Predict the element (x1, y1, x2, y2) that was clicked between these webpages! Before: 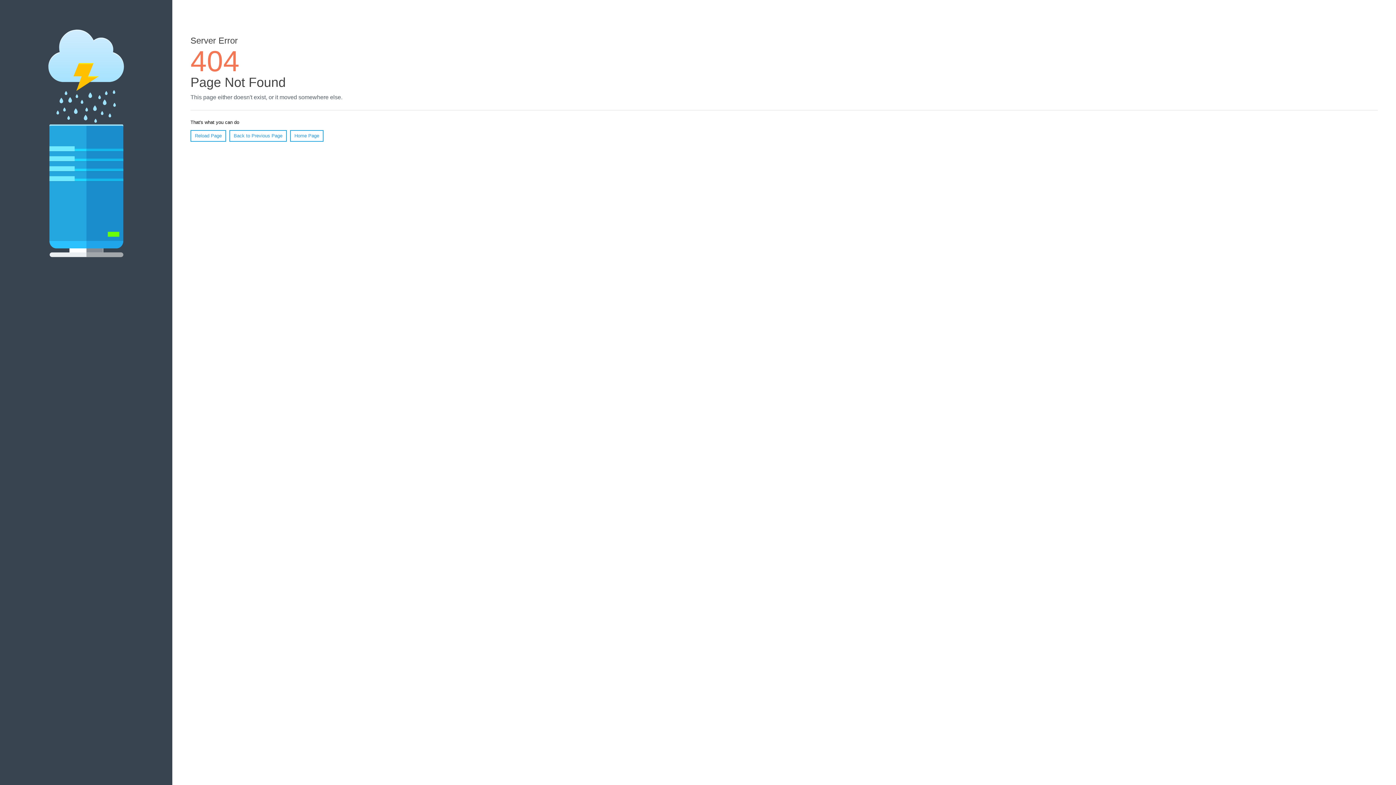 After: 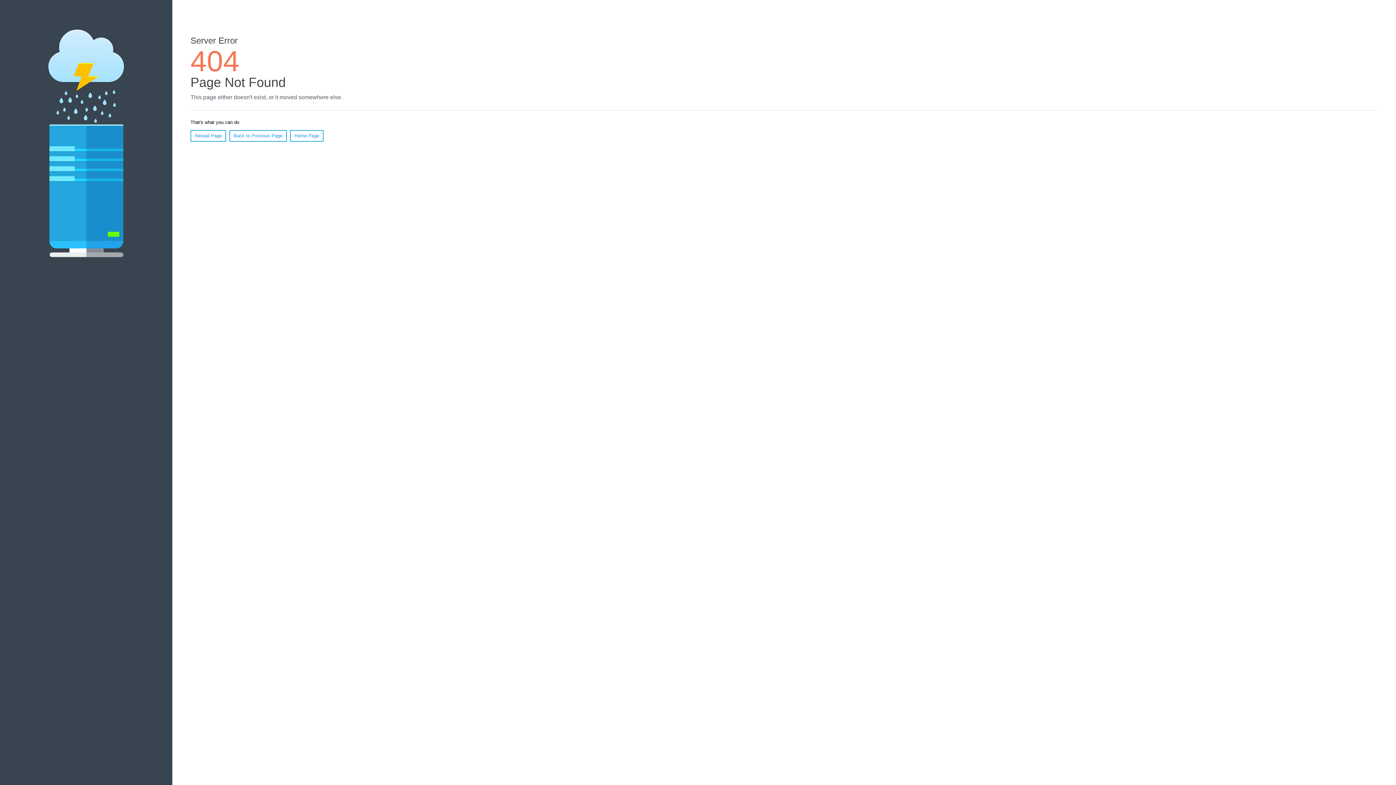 Action: bbox: (190, 130, 226, 141) label: Reload Page